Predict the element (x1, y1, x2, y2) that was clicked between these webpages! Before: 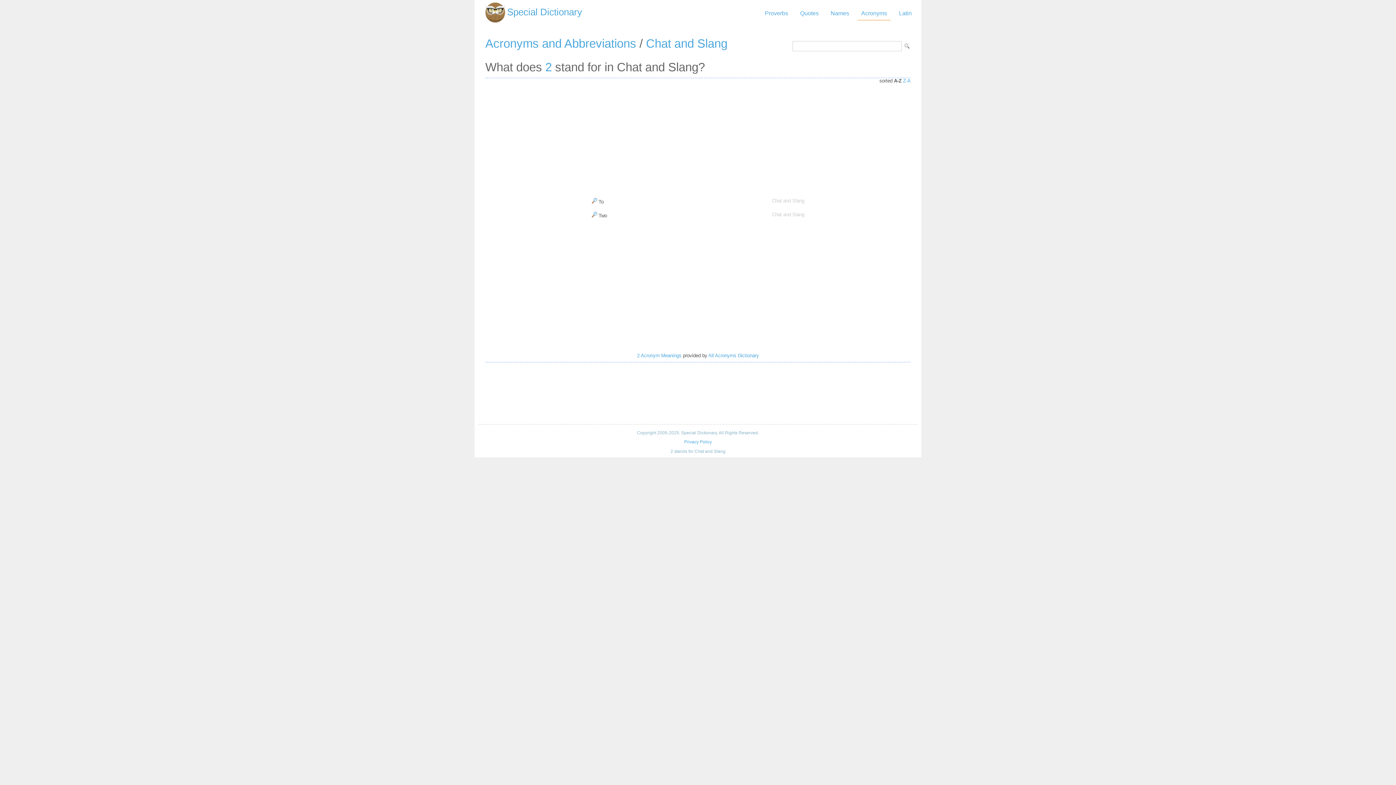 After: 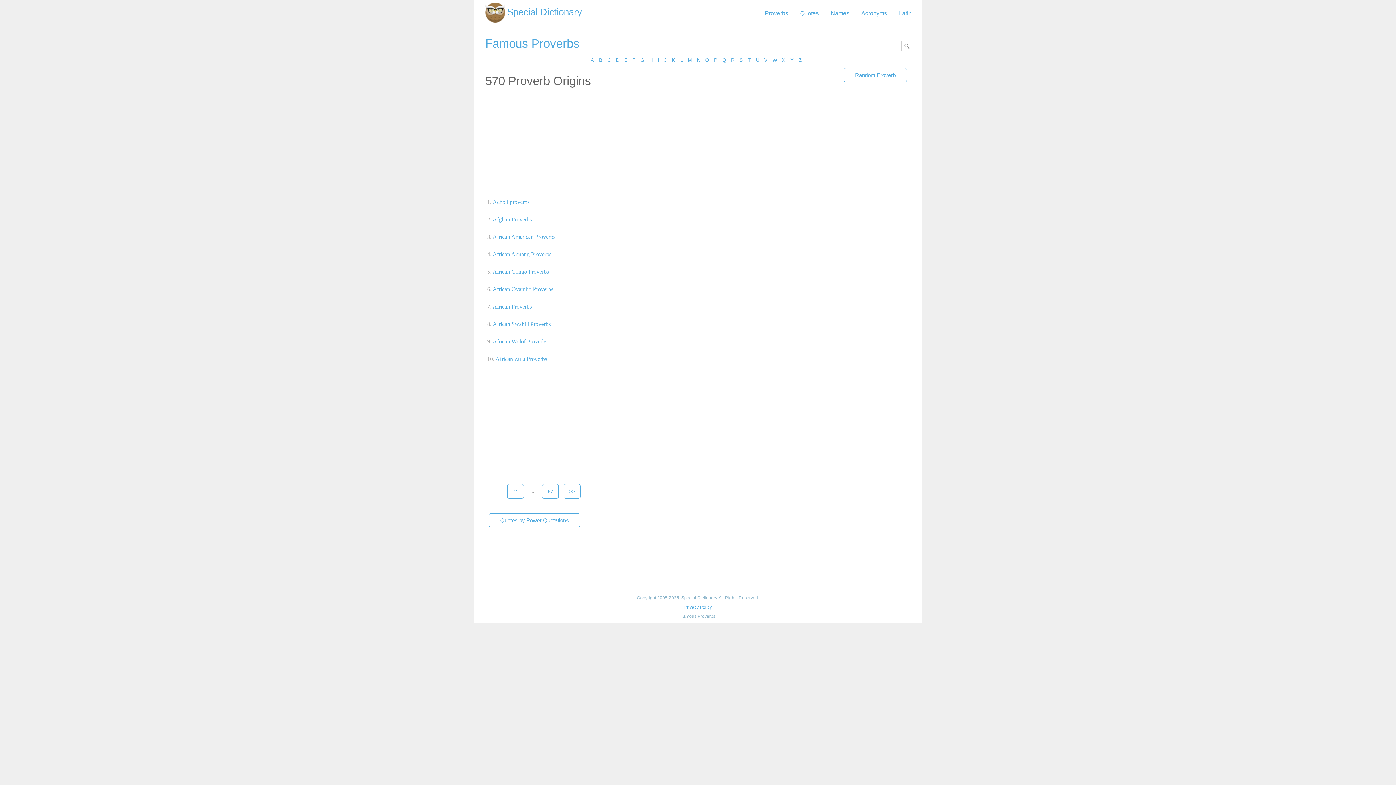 Action: label: Proverbs bbox: (761, 6, 792, 20)